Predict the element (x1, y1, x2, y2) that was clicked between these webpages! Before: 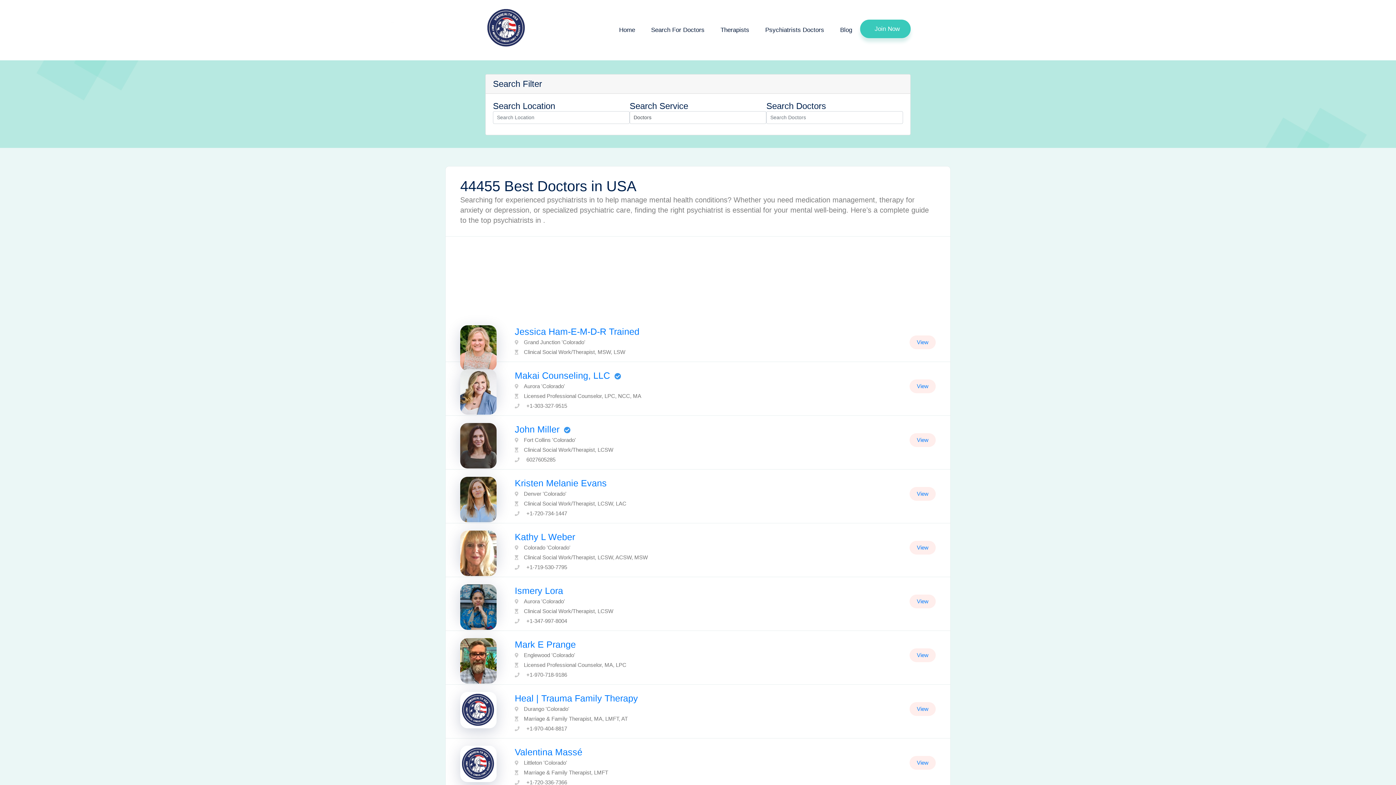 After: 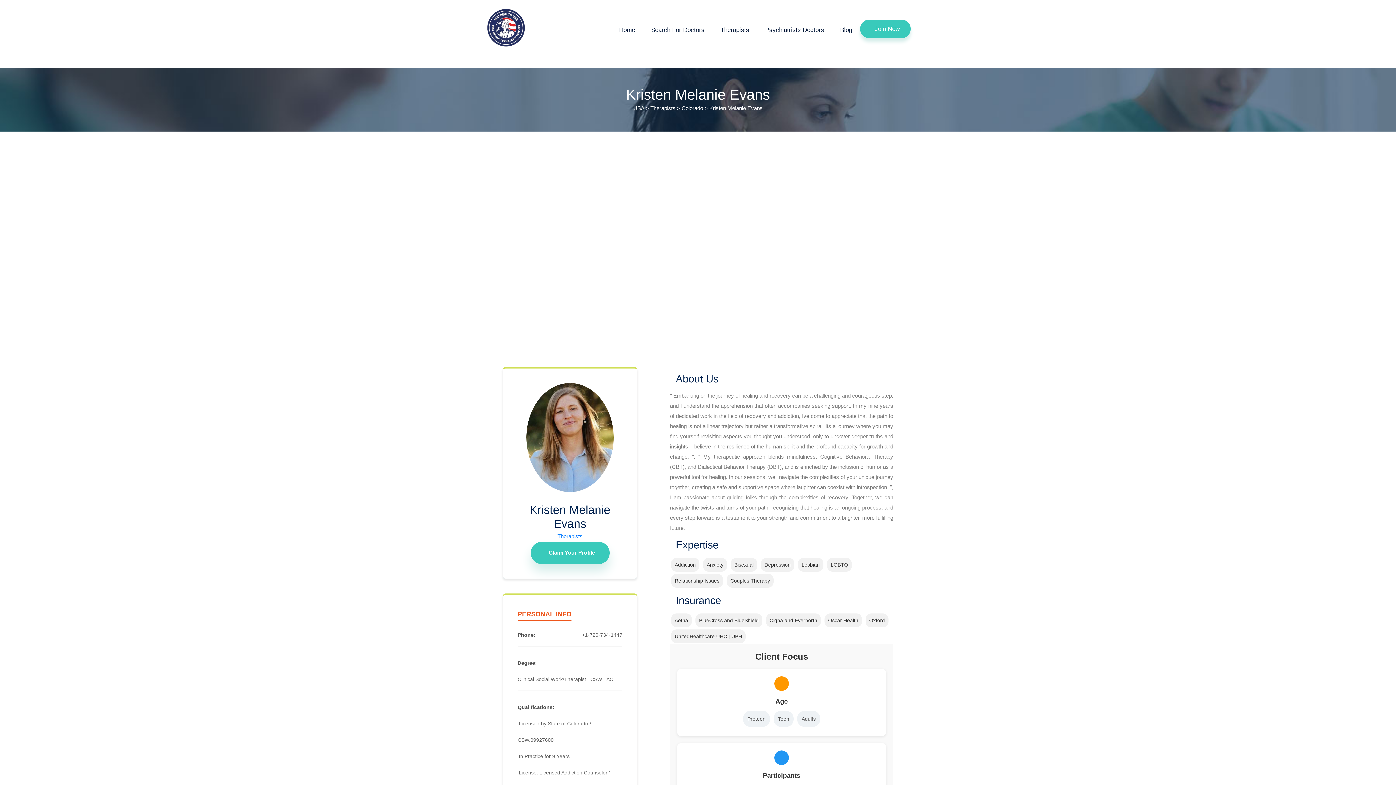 Action: label: View bbox: (917, 490, 928, 496)